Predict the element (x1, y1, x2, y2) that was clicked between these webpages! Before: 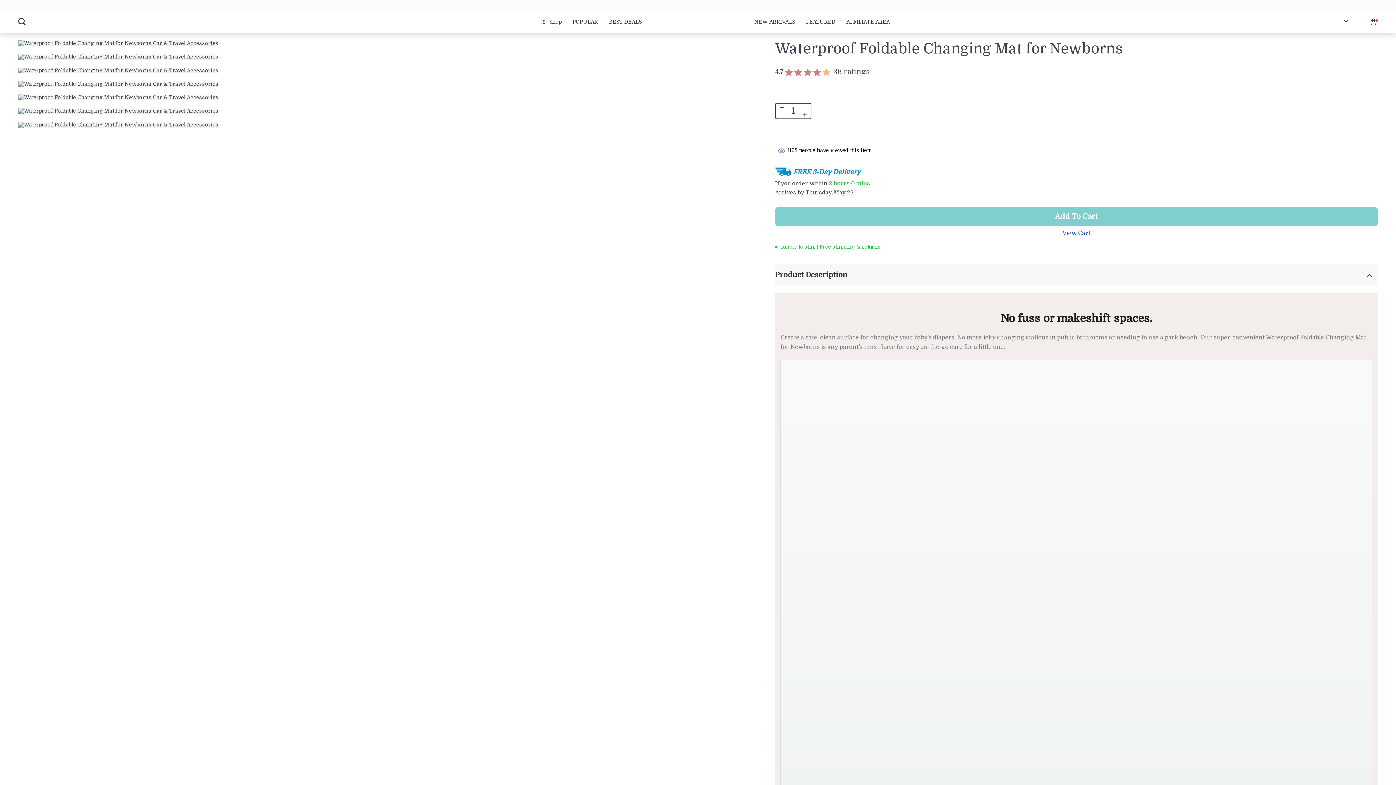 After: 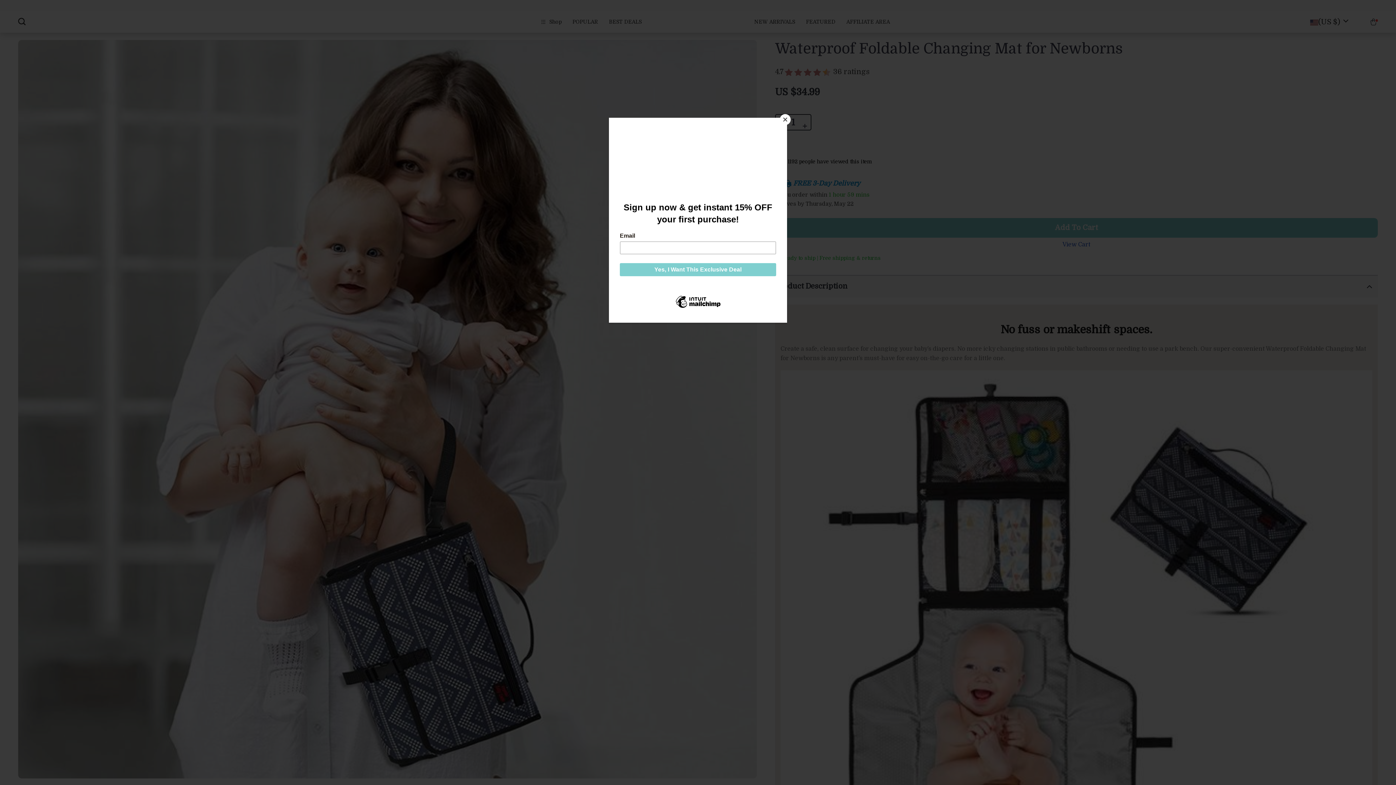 Action: bbox: (777, 100, 786, 114)